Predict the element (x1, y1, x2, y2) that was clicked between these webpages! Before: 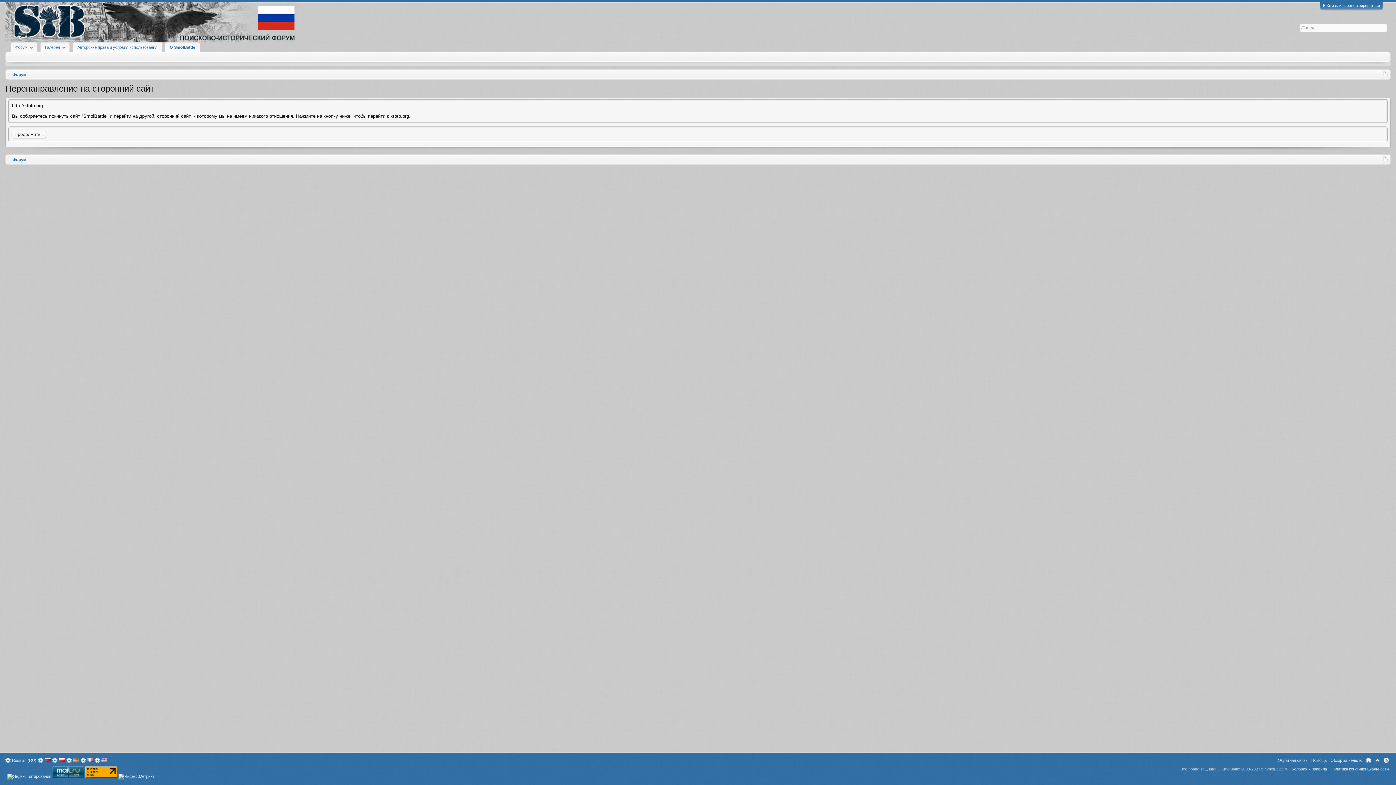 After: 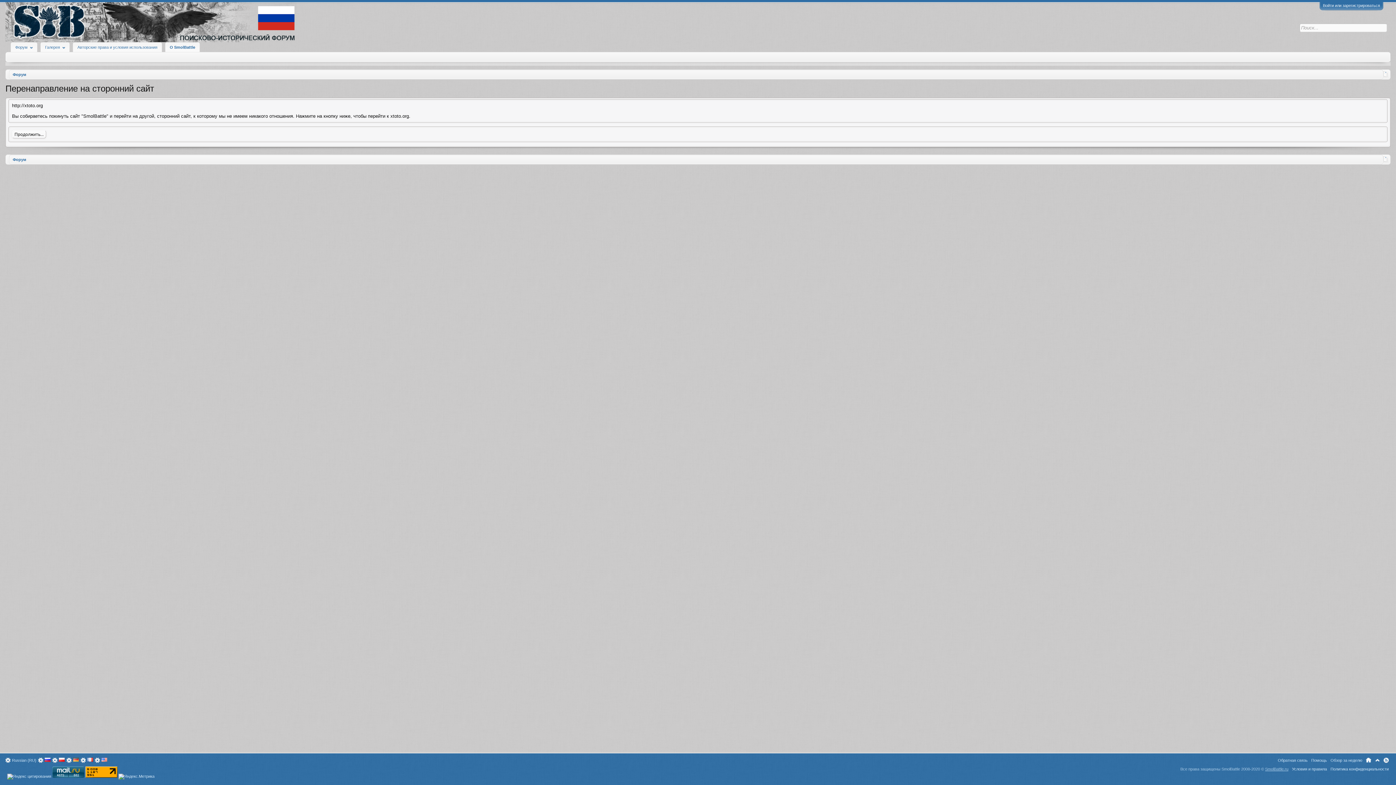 Action: bbox: (1265, 767, 1288, 771) label: SmolBattle.ru